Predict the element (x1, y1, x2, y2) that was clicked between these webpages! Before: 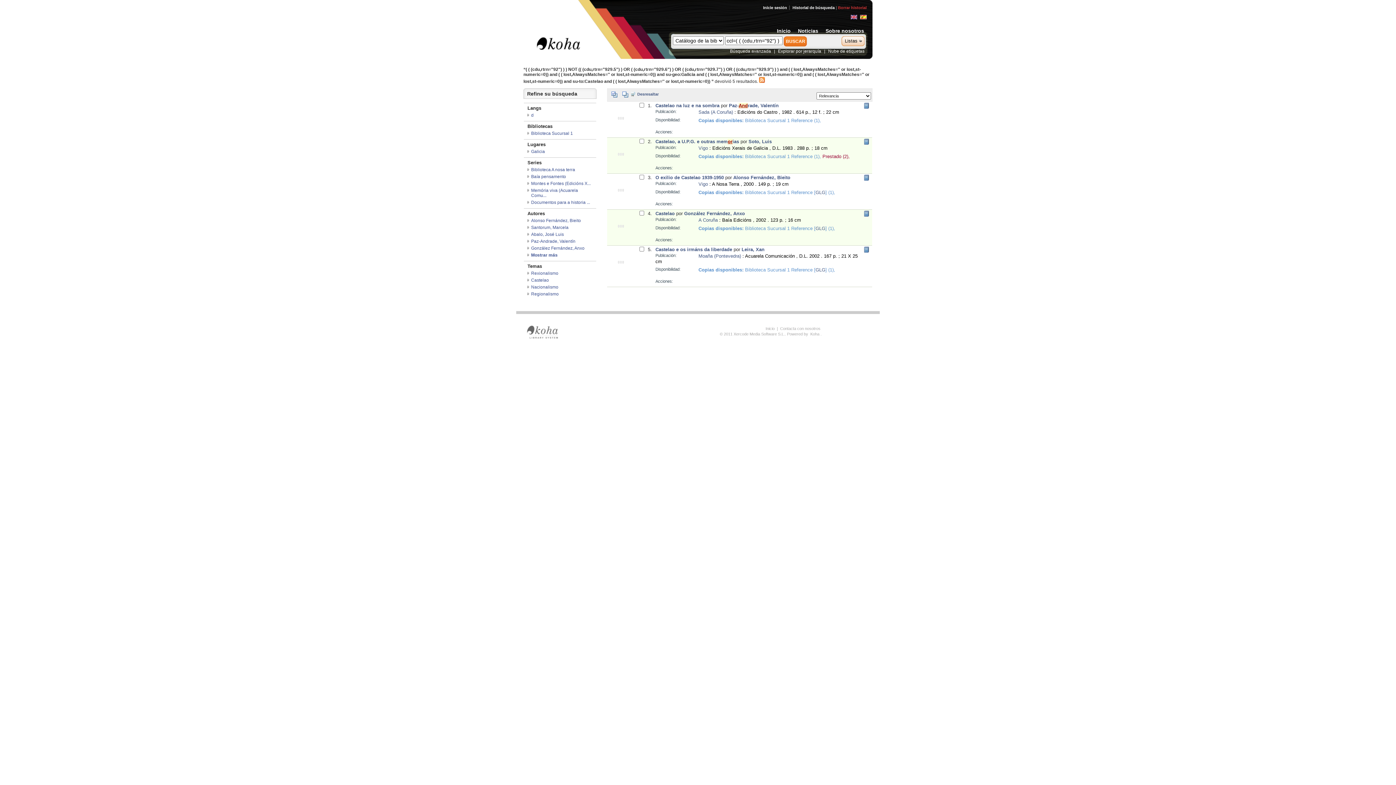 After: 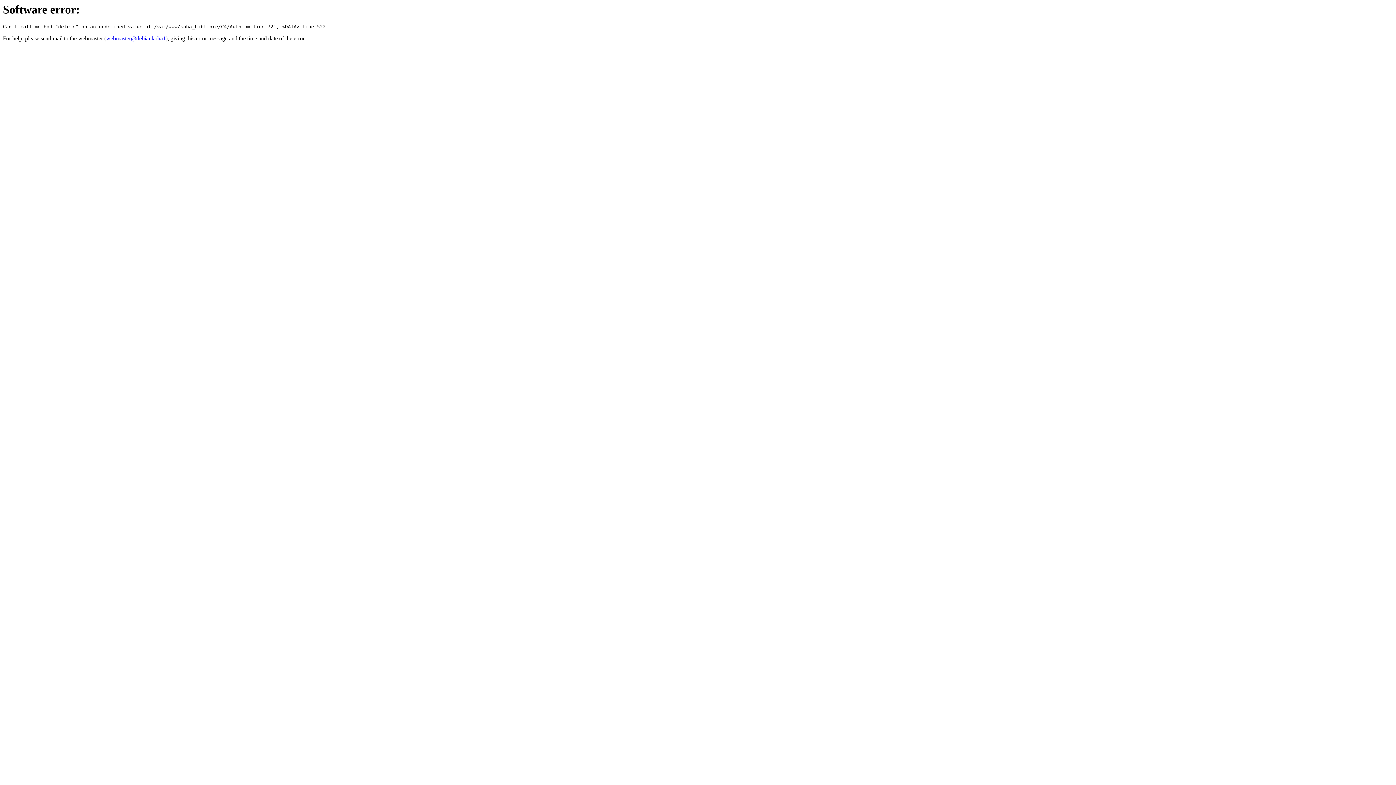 Action: bbox: (531, 225, 568, 230) label: Santorum, Marcela